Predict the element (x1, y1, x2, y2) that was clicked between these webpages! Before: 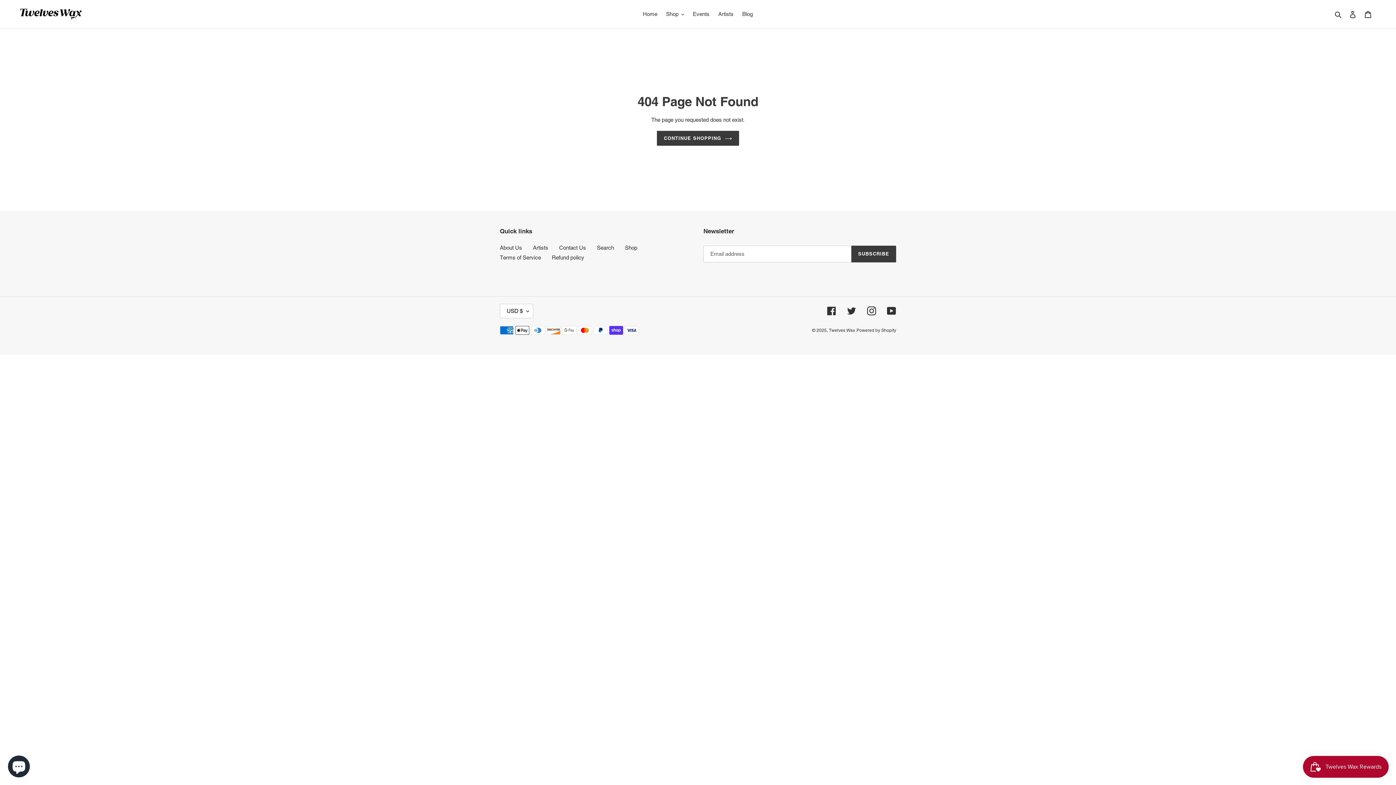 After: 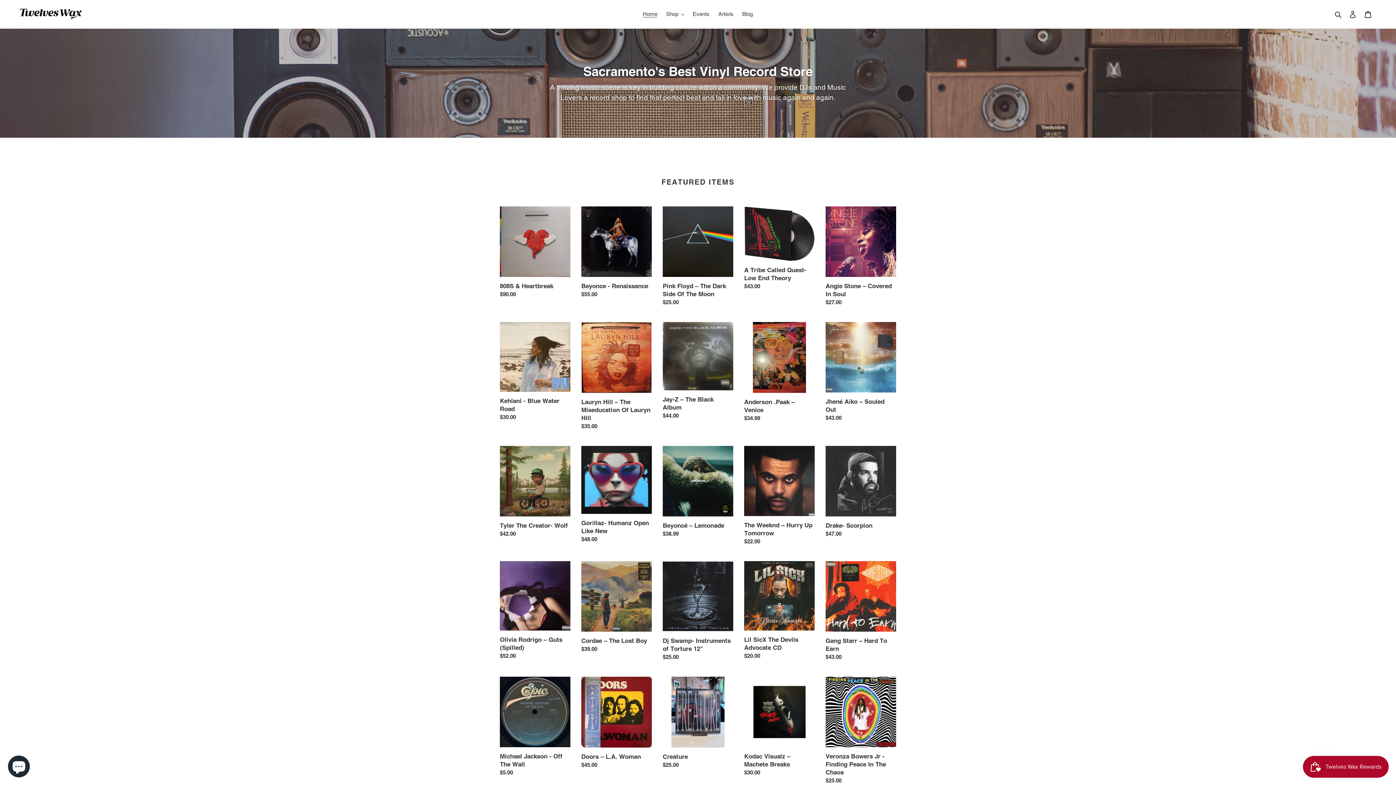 Action: bbox: (20, 8, 358, 19)